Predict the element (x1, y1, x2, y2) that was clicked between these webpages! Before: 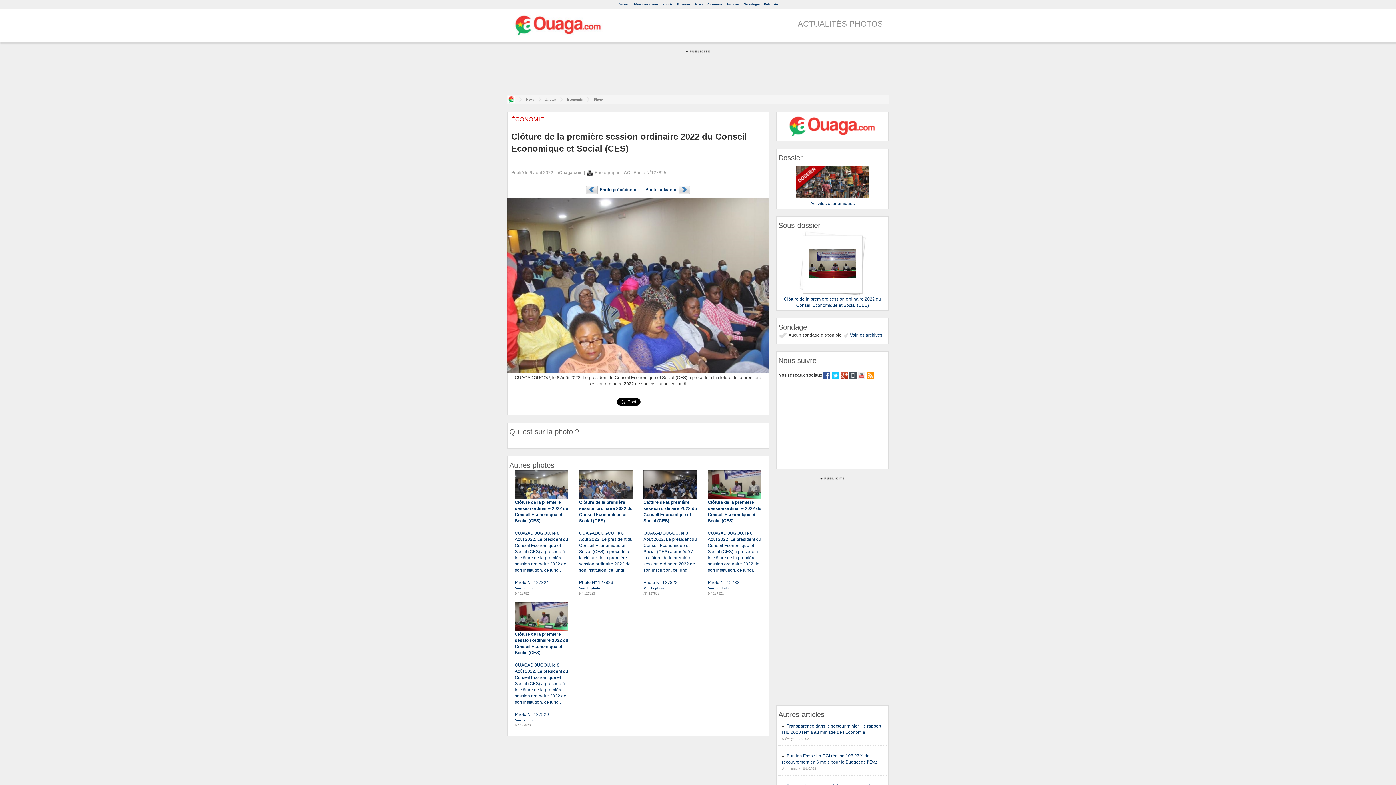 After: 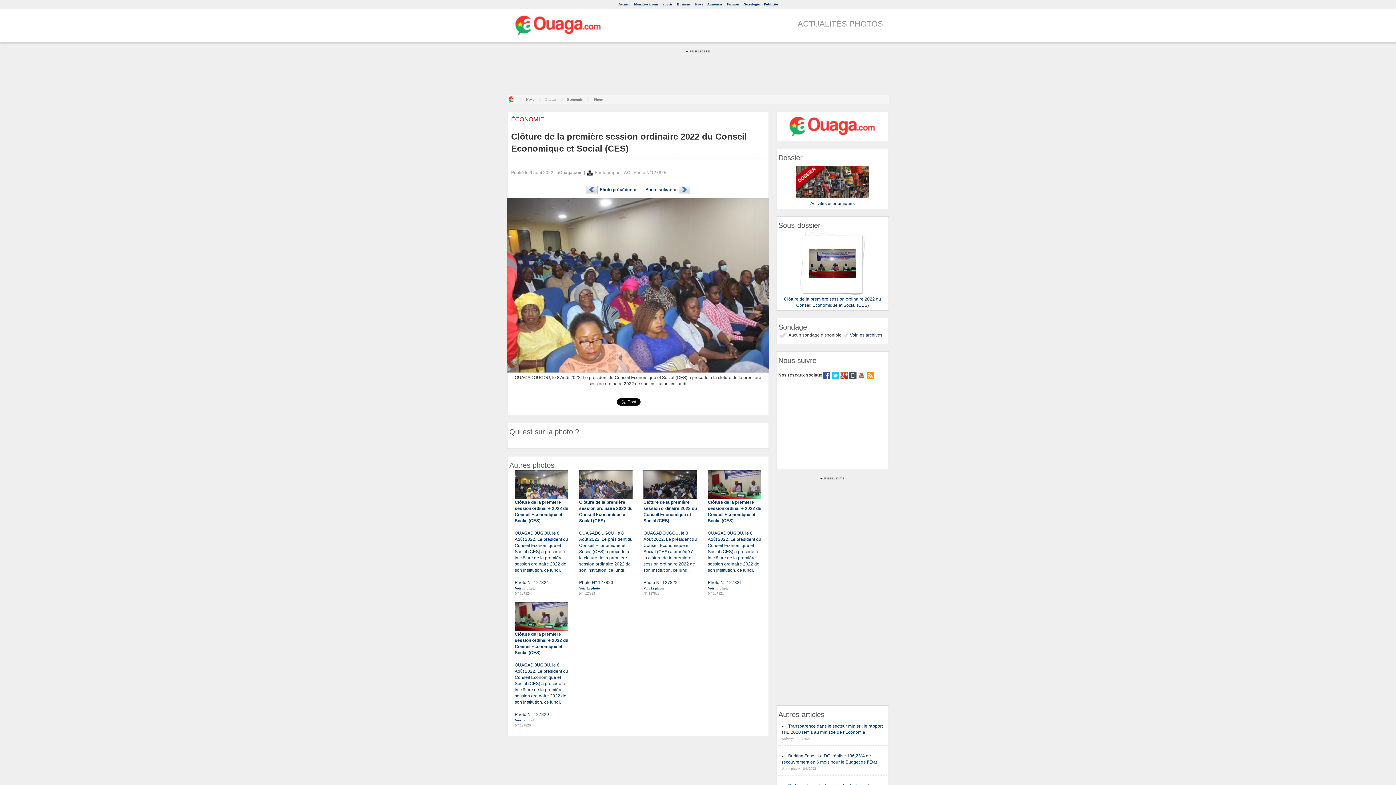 Action: bbox: (858, 372, 865, 377)